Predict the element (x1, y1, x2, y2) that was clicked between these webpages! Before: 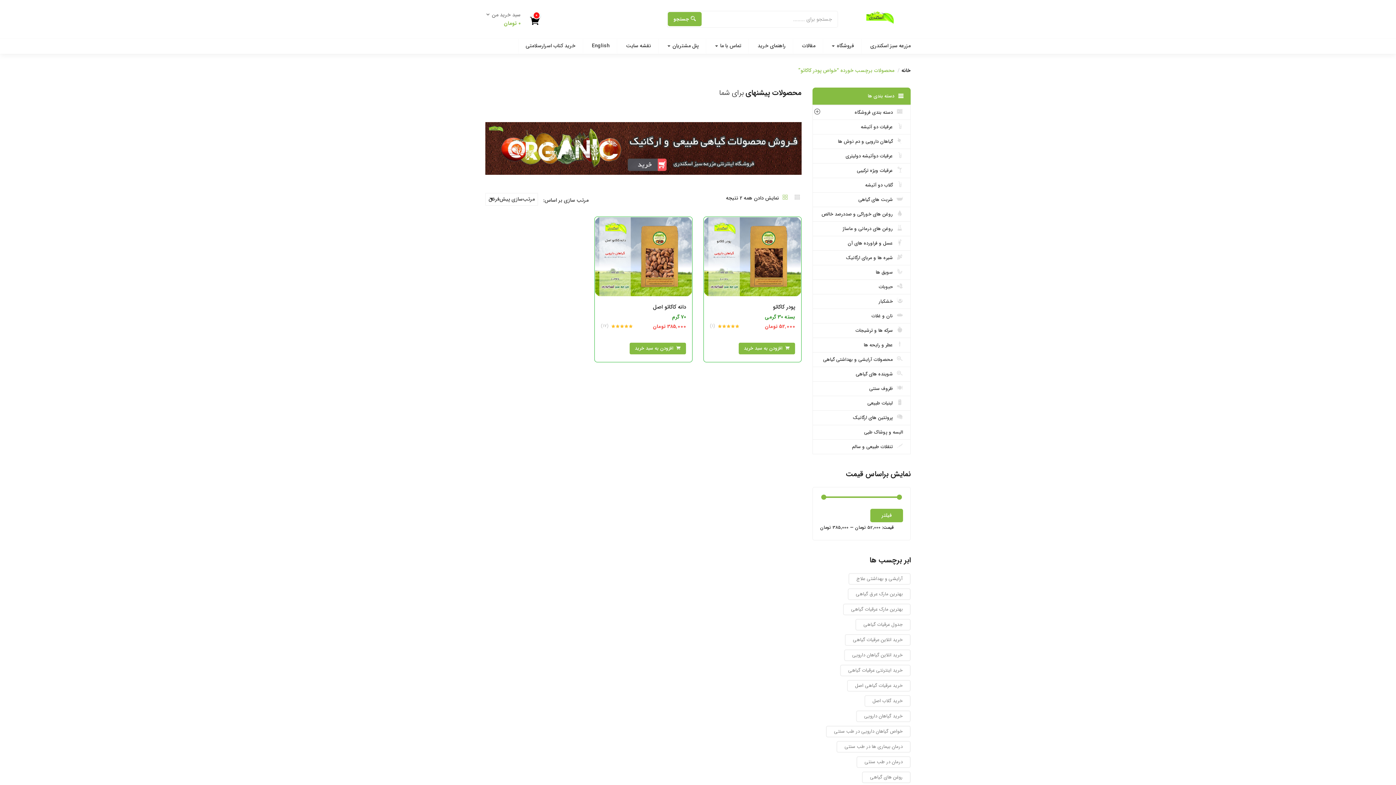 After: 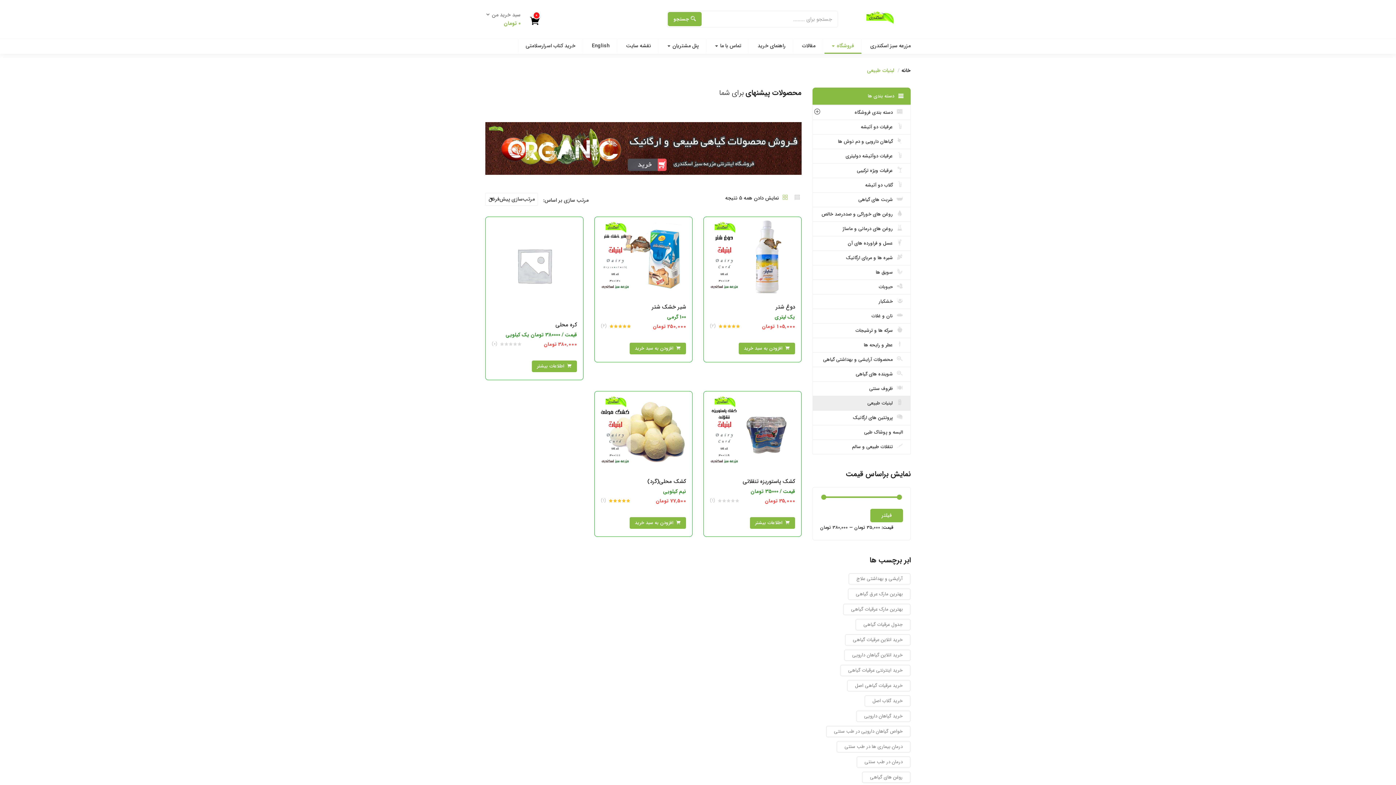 Action: label: لبنیات طبیعی bbox: (813, 396, 910, 410)